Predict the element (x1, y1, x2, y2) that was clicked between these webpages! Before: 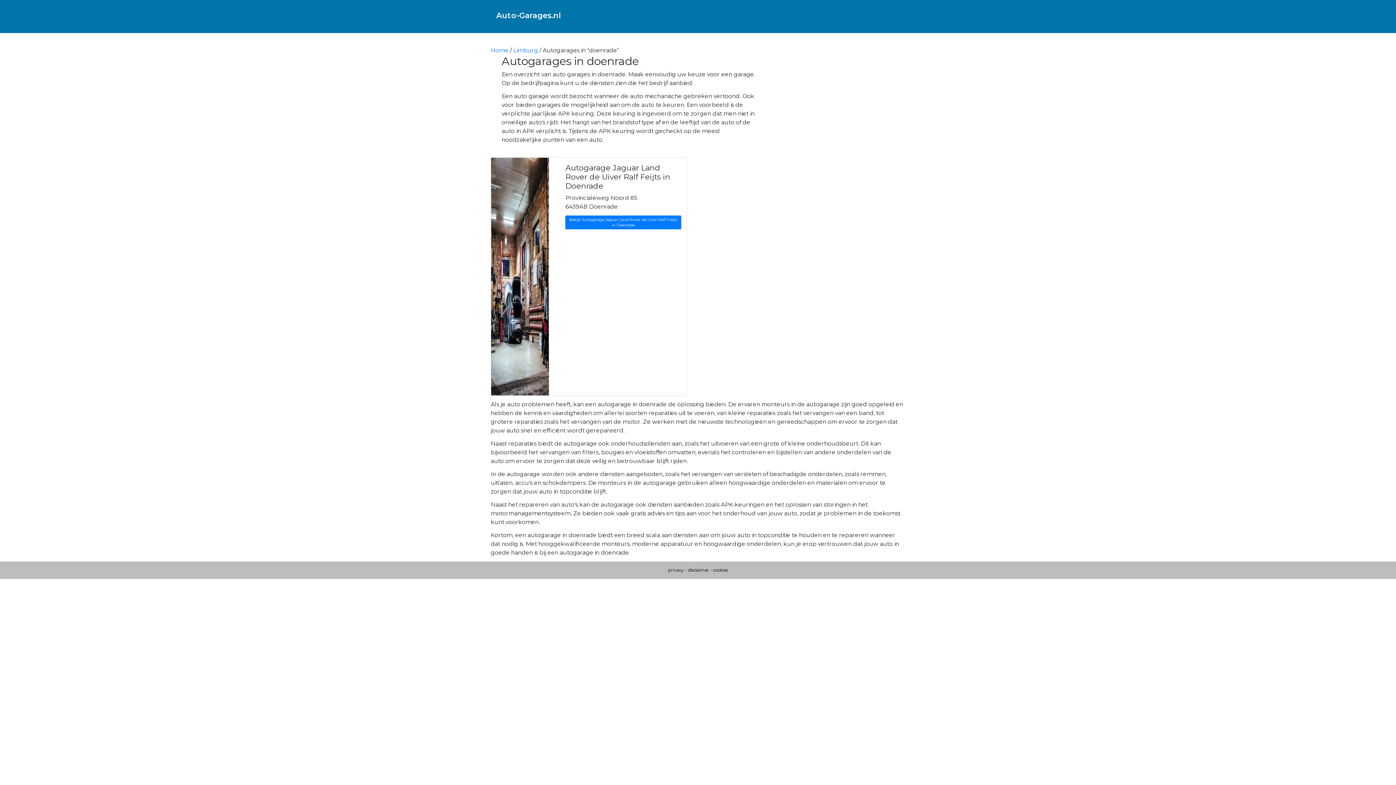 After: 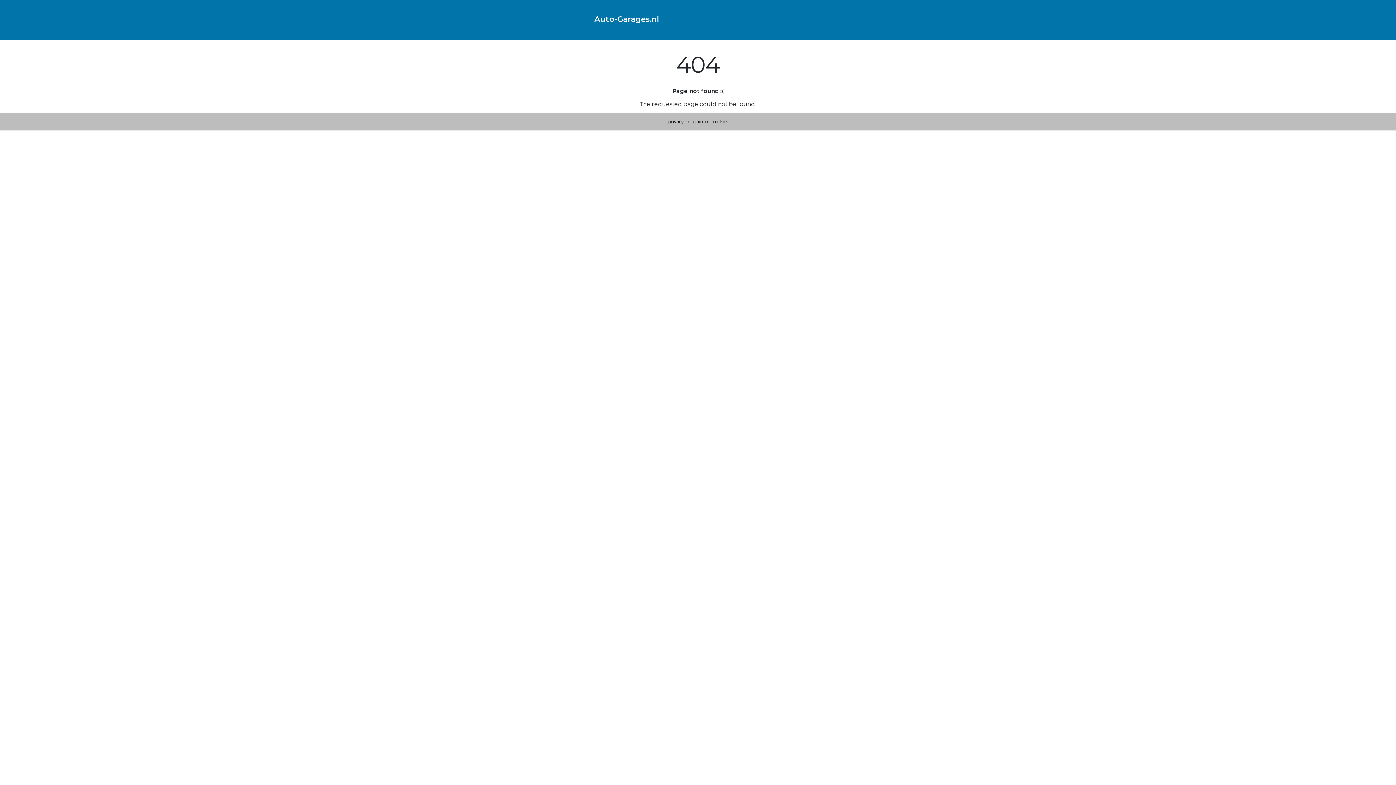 Action: bbox: (713, 567, 728, 572) label: cookies